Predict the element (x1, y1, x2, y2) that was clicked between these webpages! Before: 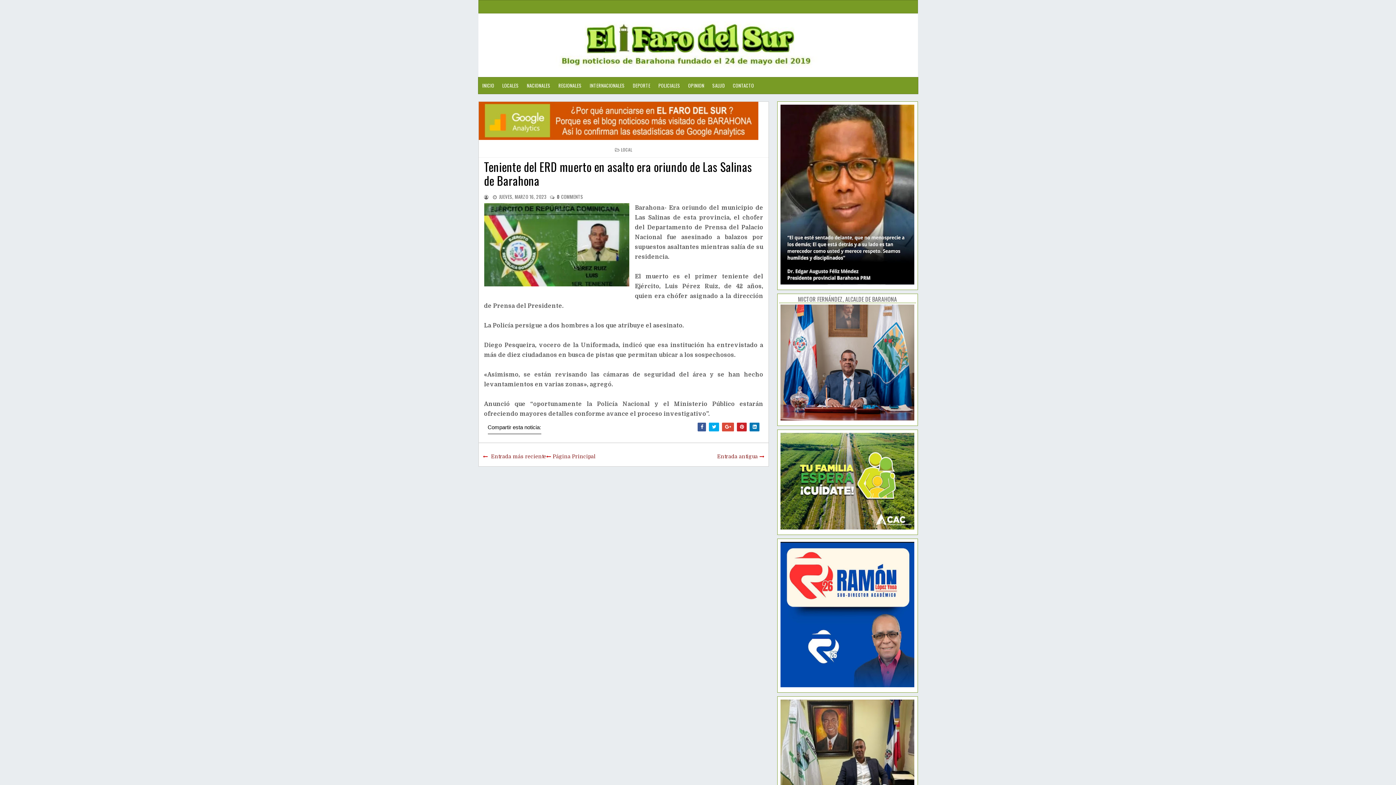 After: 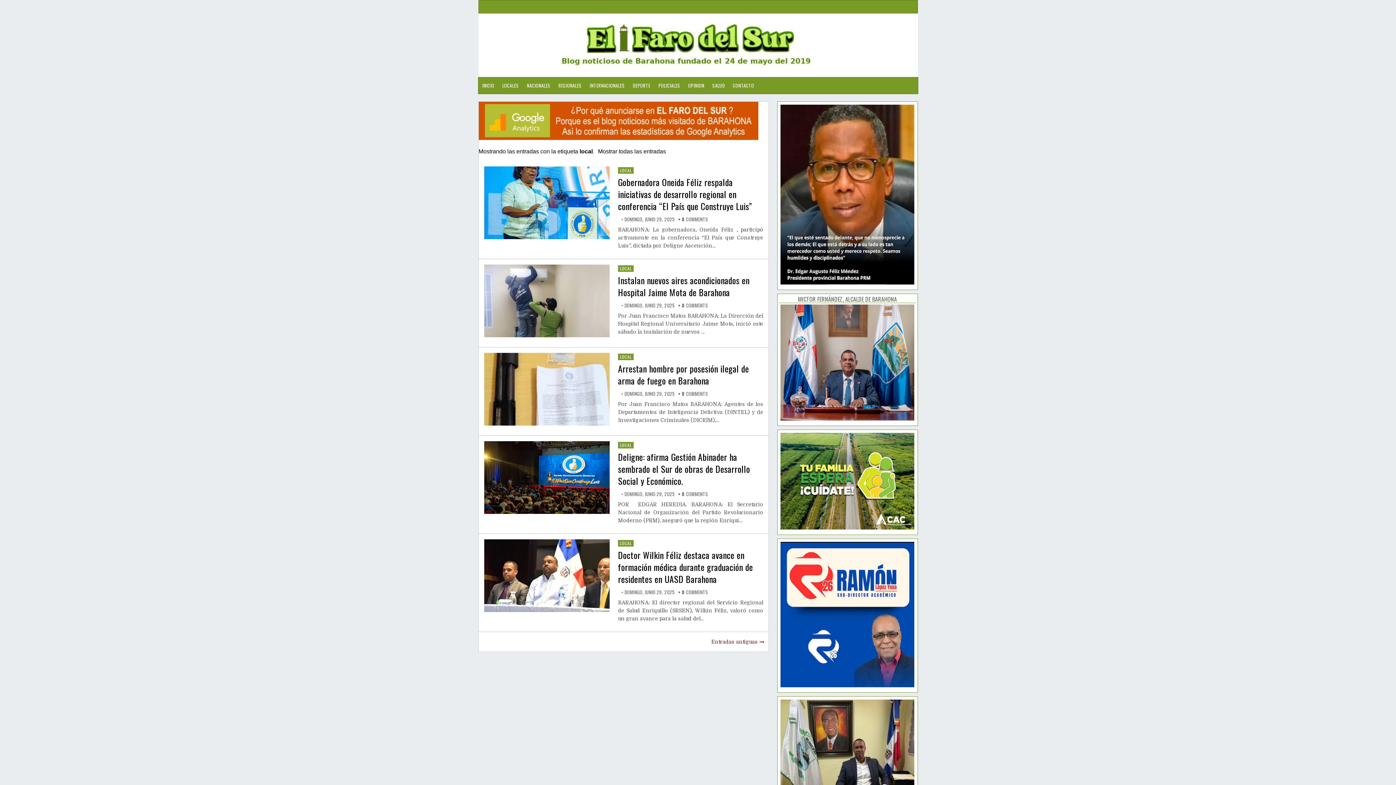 Action: label: LOCAL bbox: (615, 146, 632, 152)